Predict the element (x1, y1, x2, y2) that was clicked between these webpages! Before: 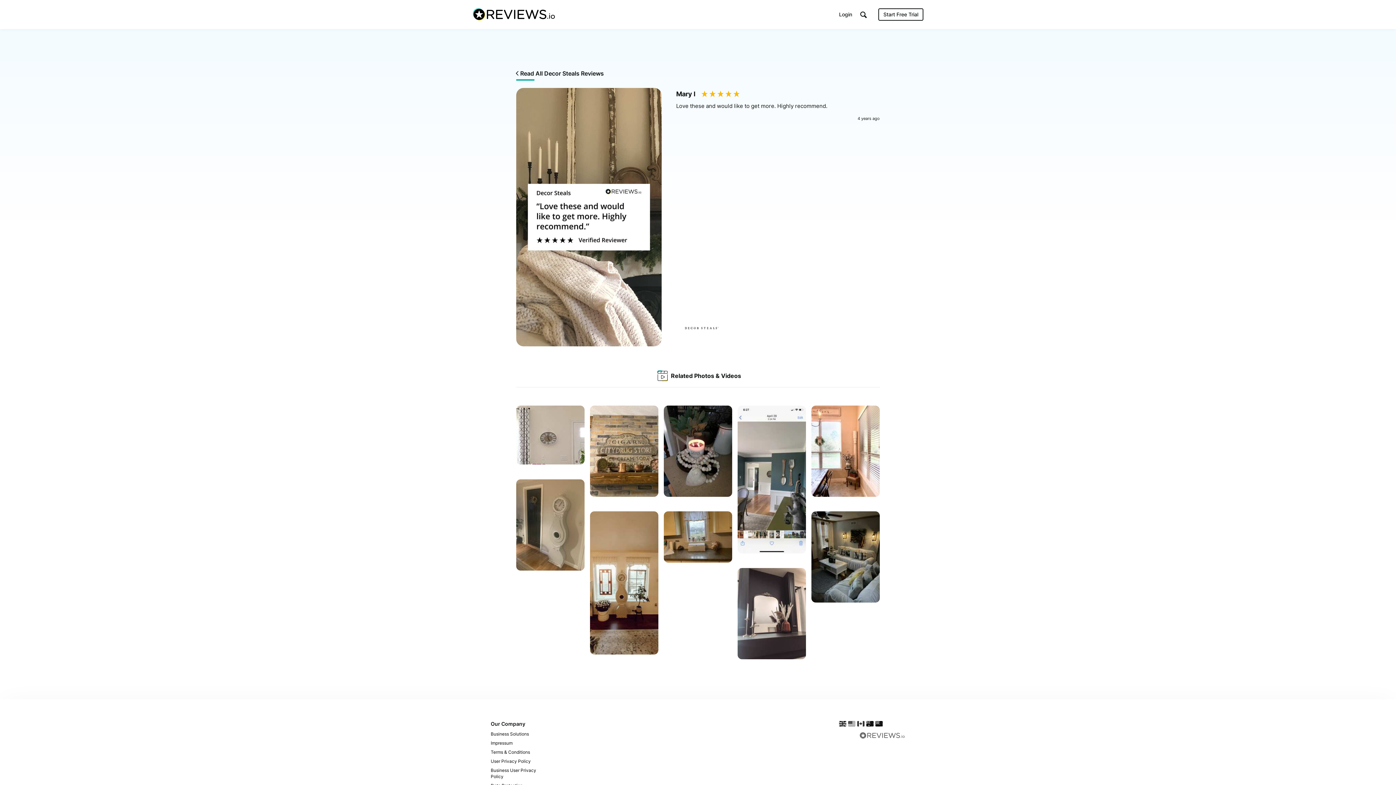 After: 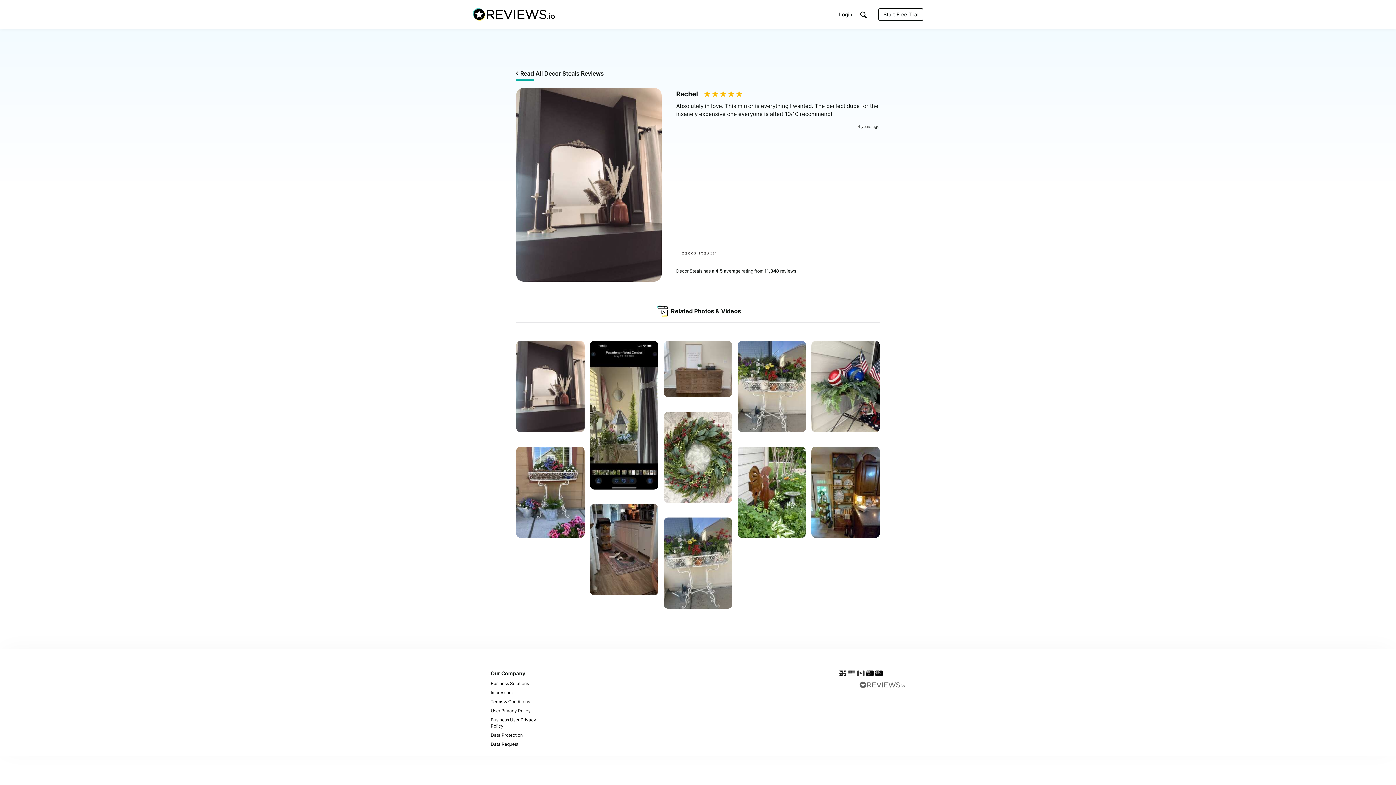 Action: bbox: (737, 568, 806, 661) label: Decor Steals
    
by Rachel